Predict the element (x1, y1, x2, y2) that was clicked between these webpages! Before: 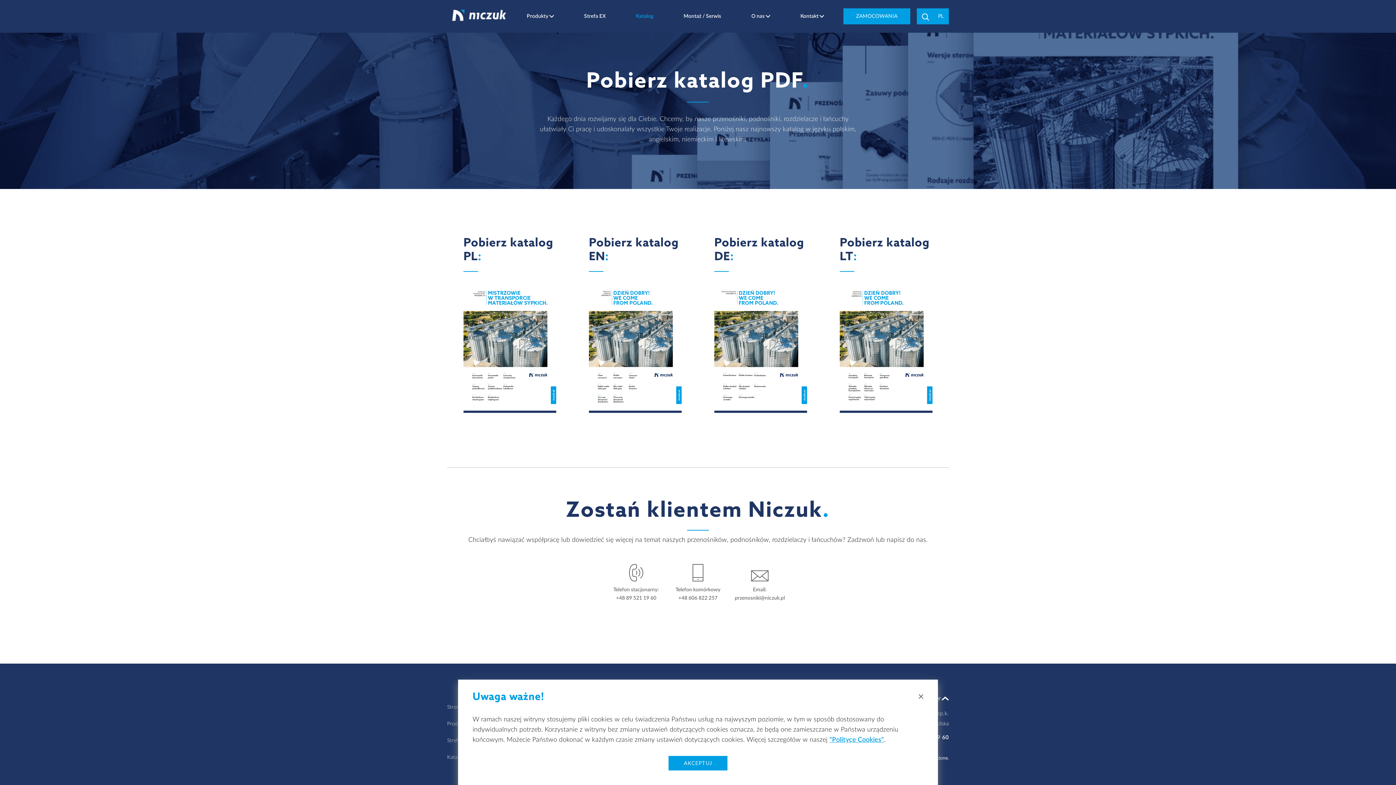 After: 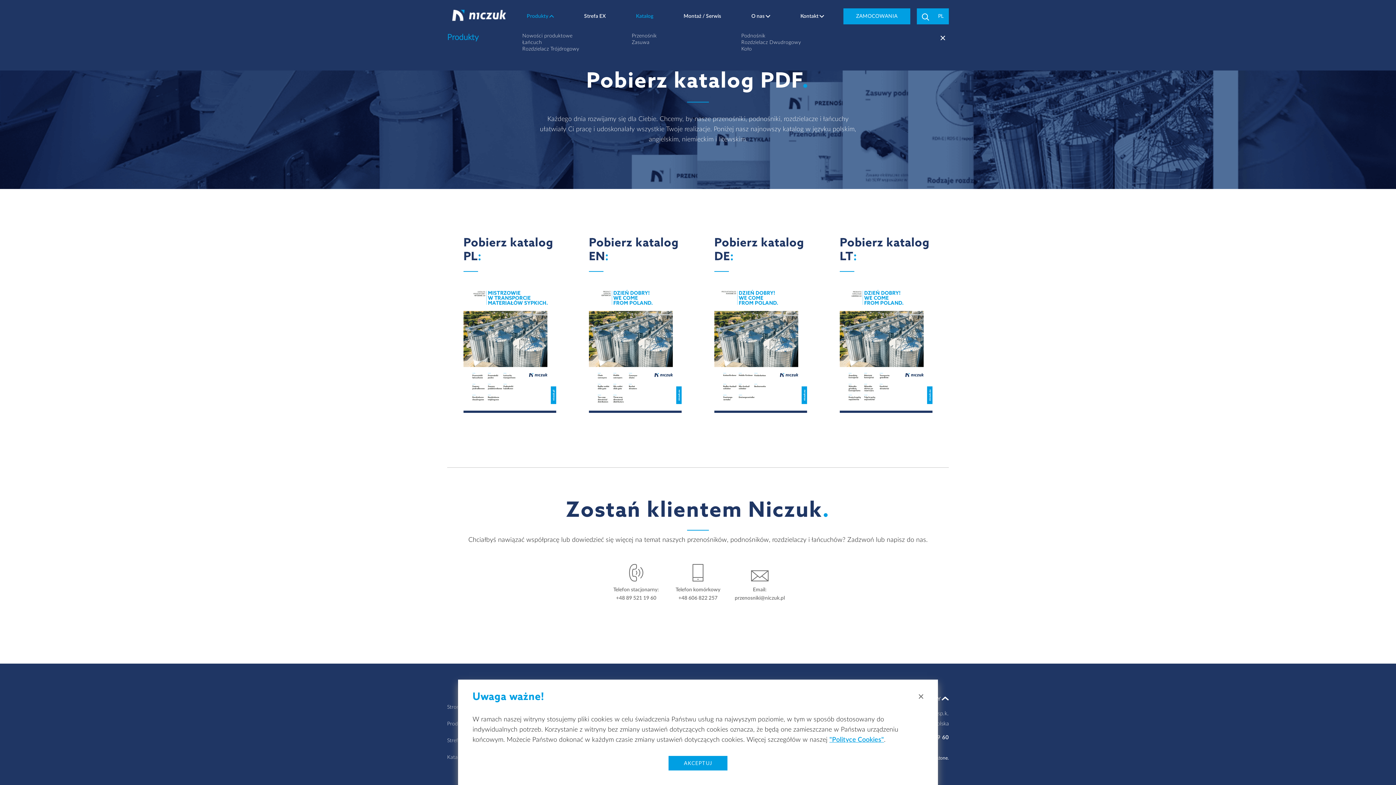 Action: label: Produkty bbox: (526, 10, 548, 22)